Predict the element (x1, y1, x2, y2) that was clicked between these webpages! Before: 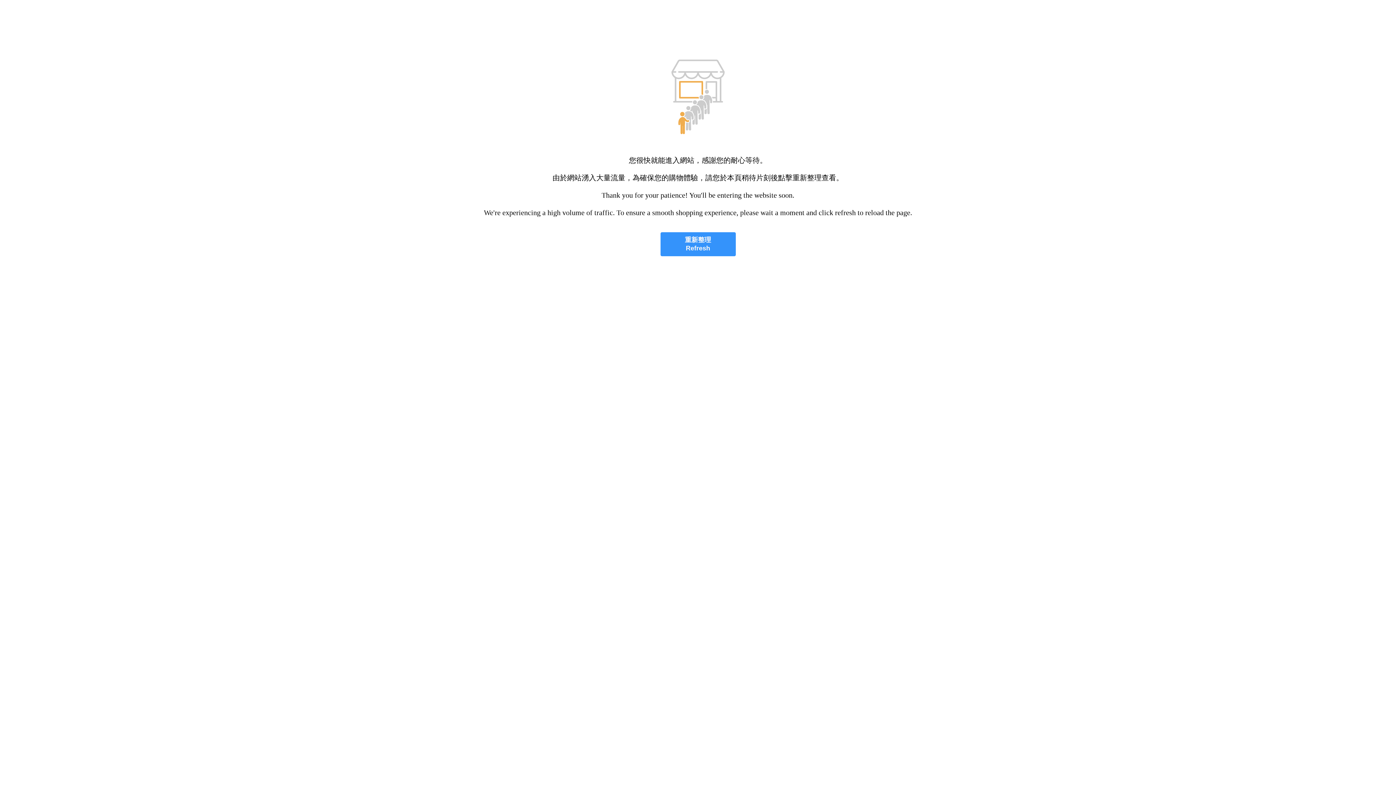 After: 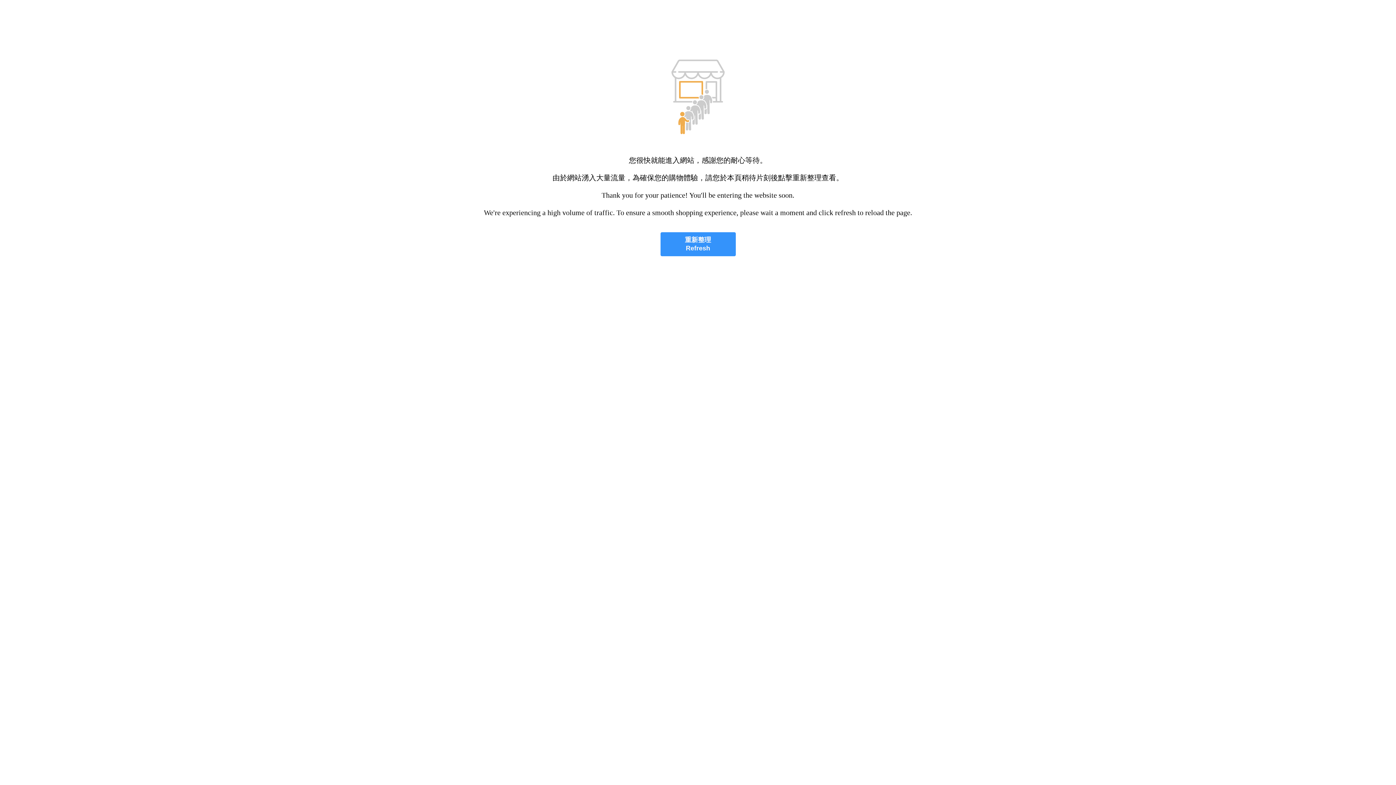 Action: bbox: (660, 232, 735, 256) label: 重新整理
Refresh